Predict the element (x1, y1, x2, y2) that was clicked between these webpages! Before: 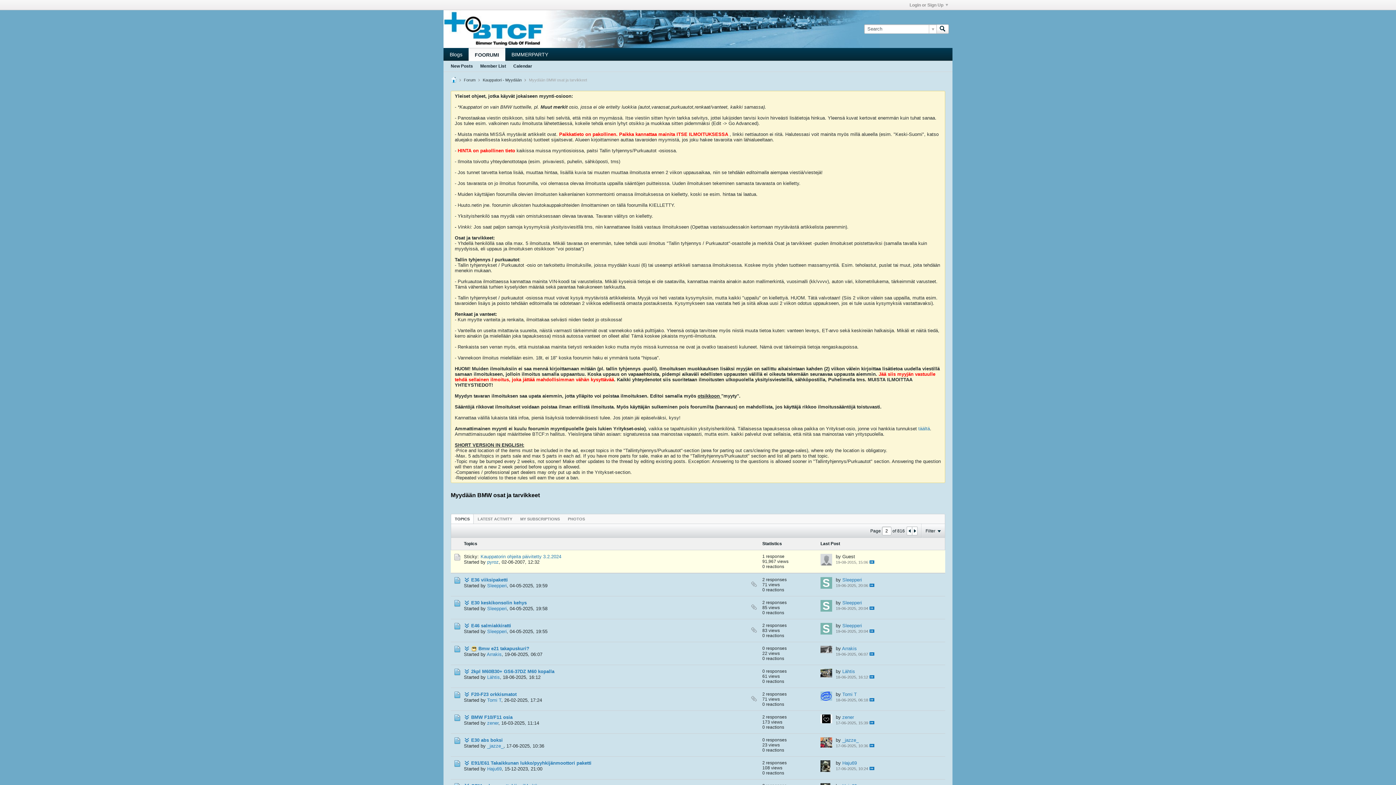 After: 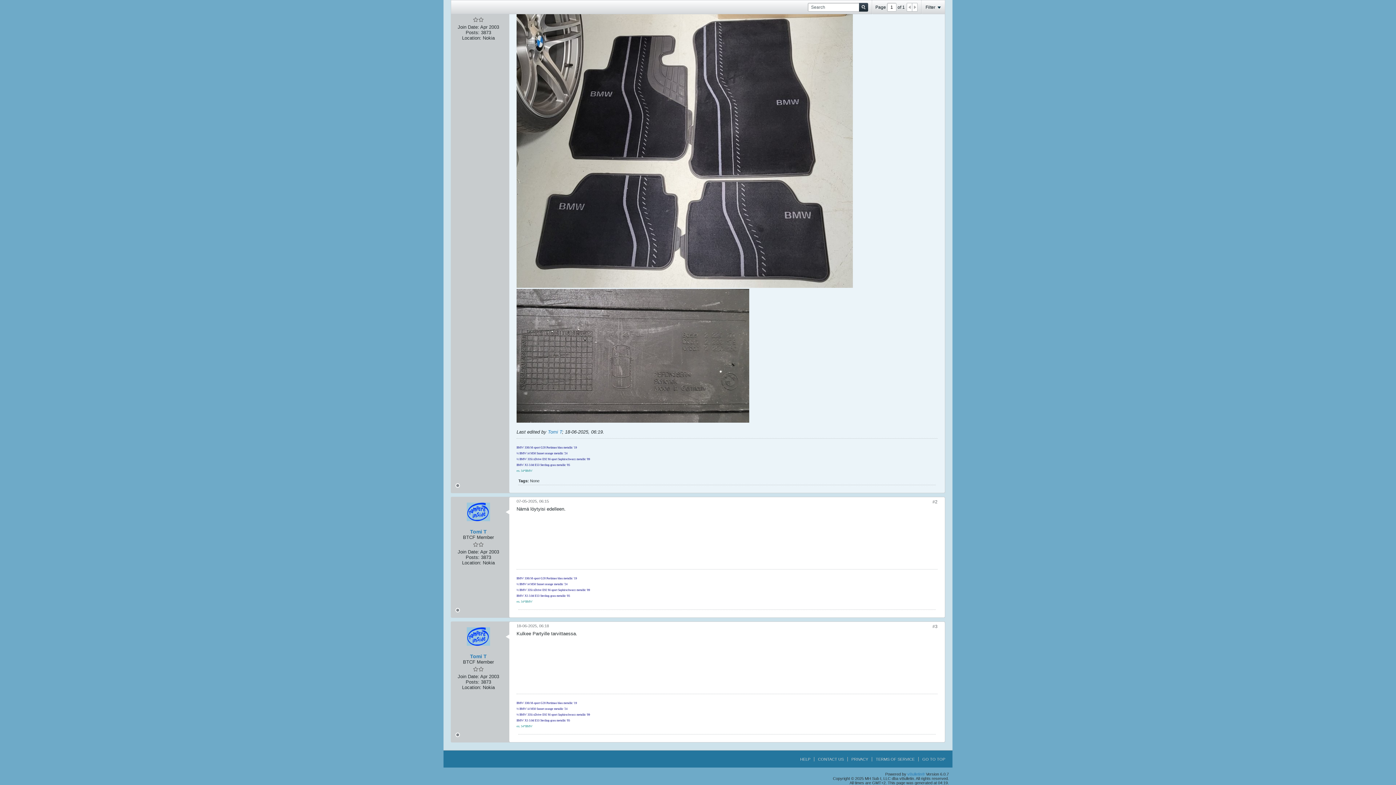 Action: bbox: (464, 691, 469, 697)